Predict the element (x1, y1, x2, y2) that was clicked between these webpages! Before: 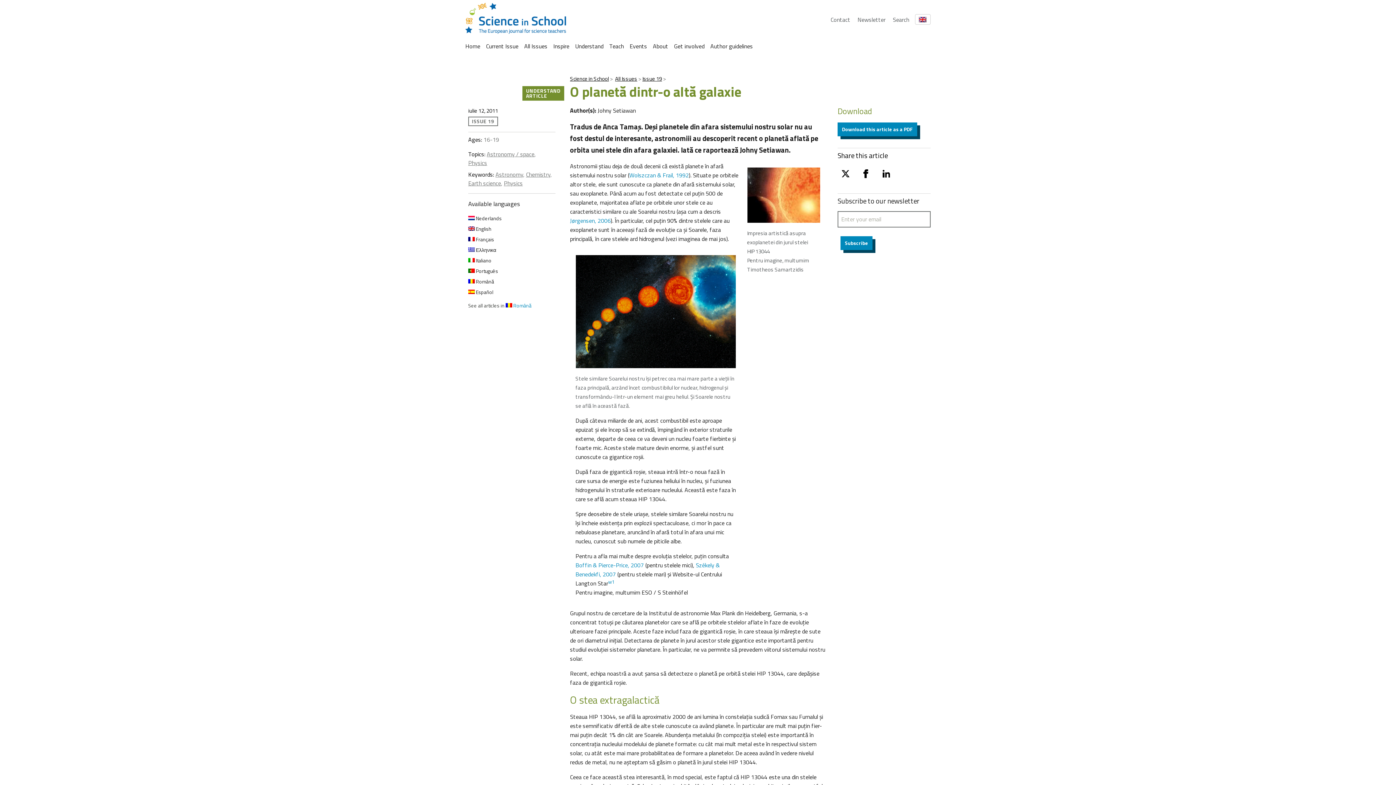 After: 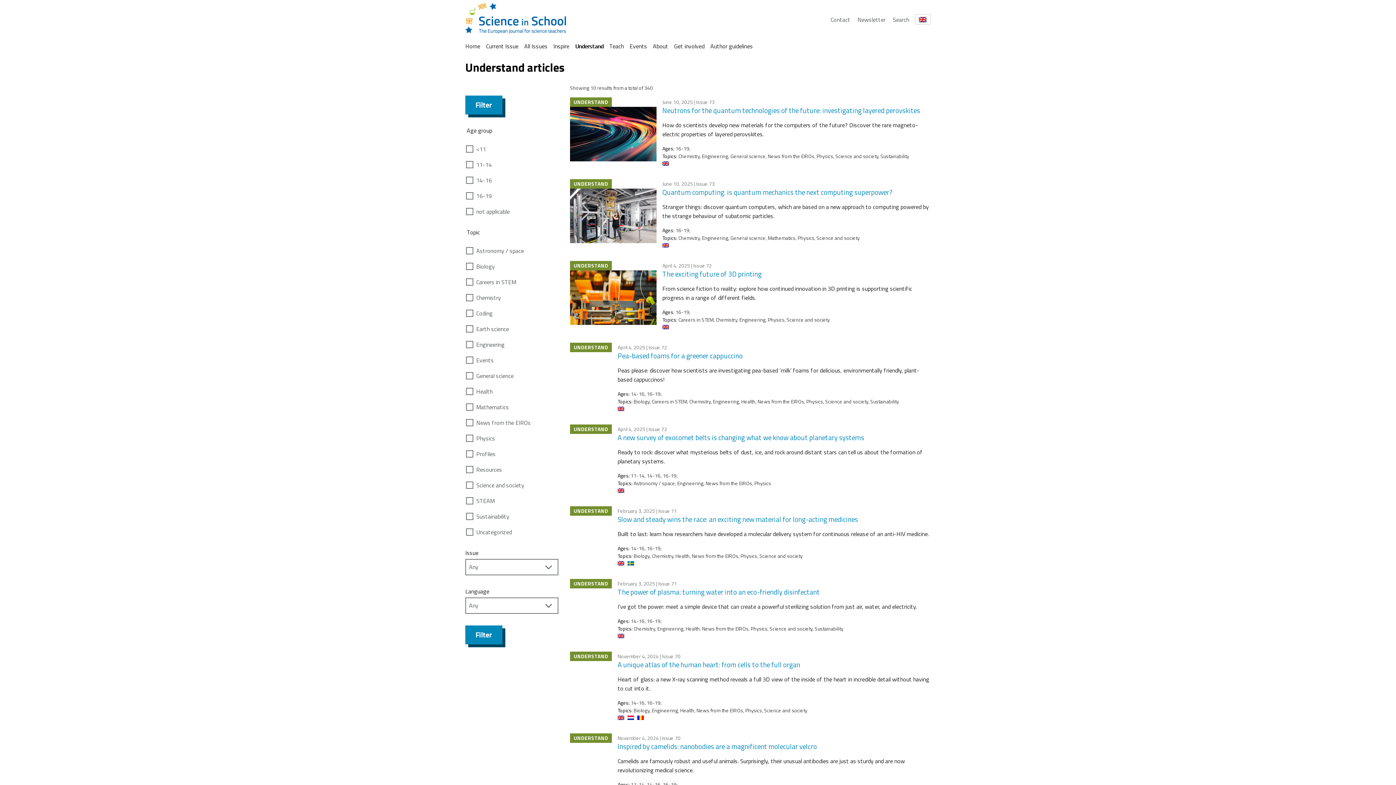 Action: bbox: (522, 86, 564, 100) label: UNDERSTAND ARTICLE